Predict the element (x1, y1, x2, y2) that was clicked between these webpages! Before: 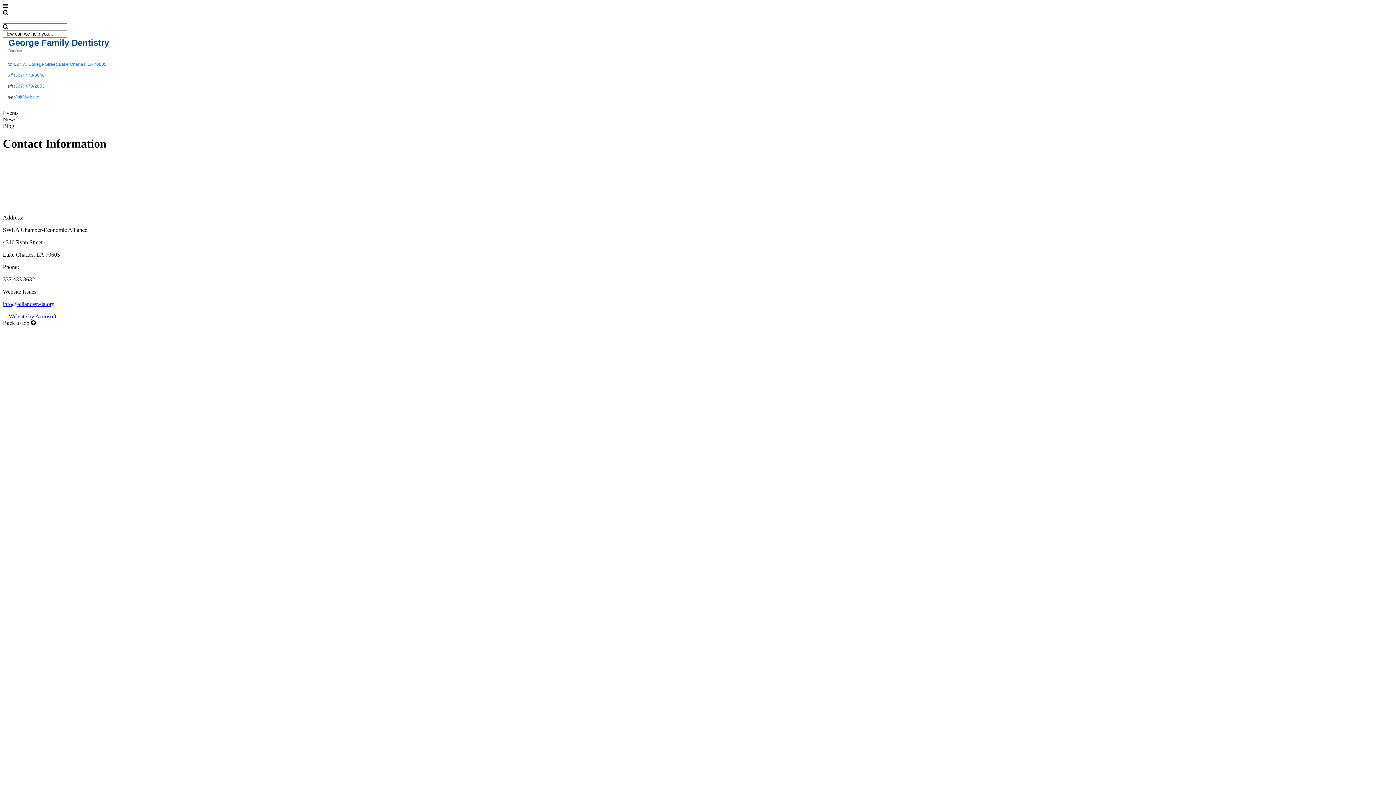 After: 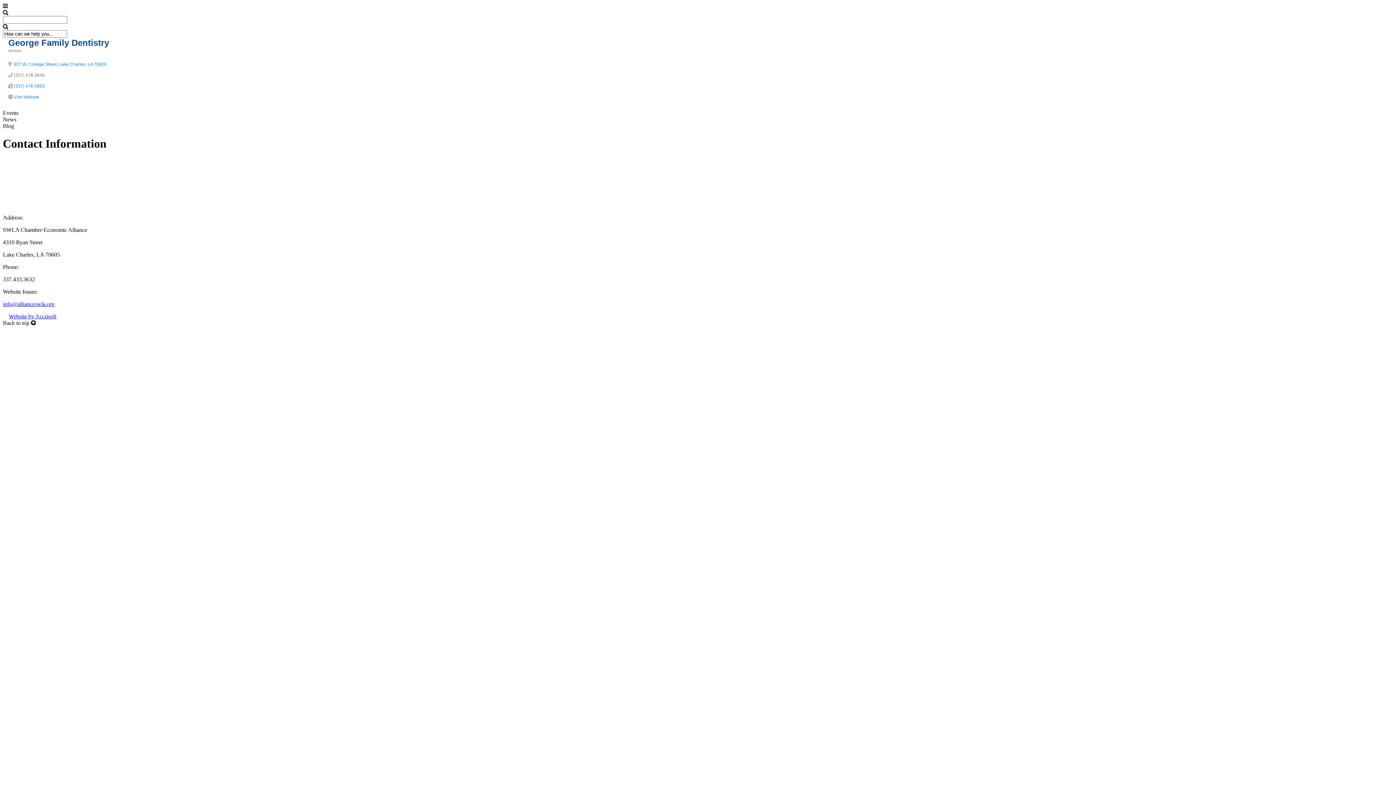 Action: bbox: (13, 72, 44, 77) label: (337) 478-3646